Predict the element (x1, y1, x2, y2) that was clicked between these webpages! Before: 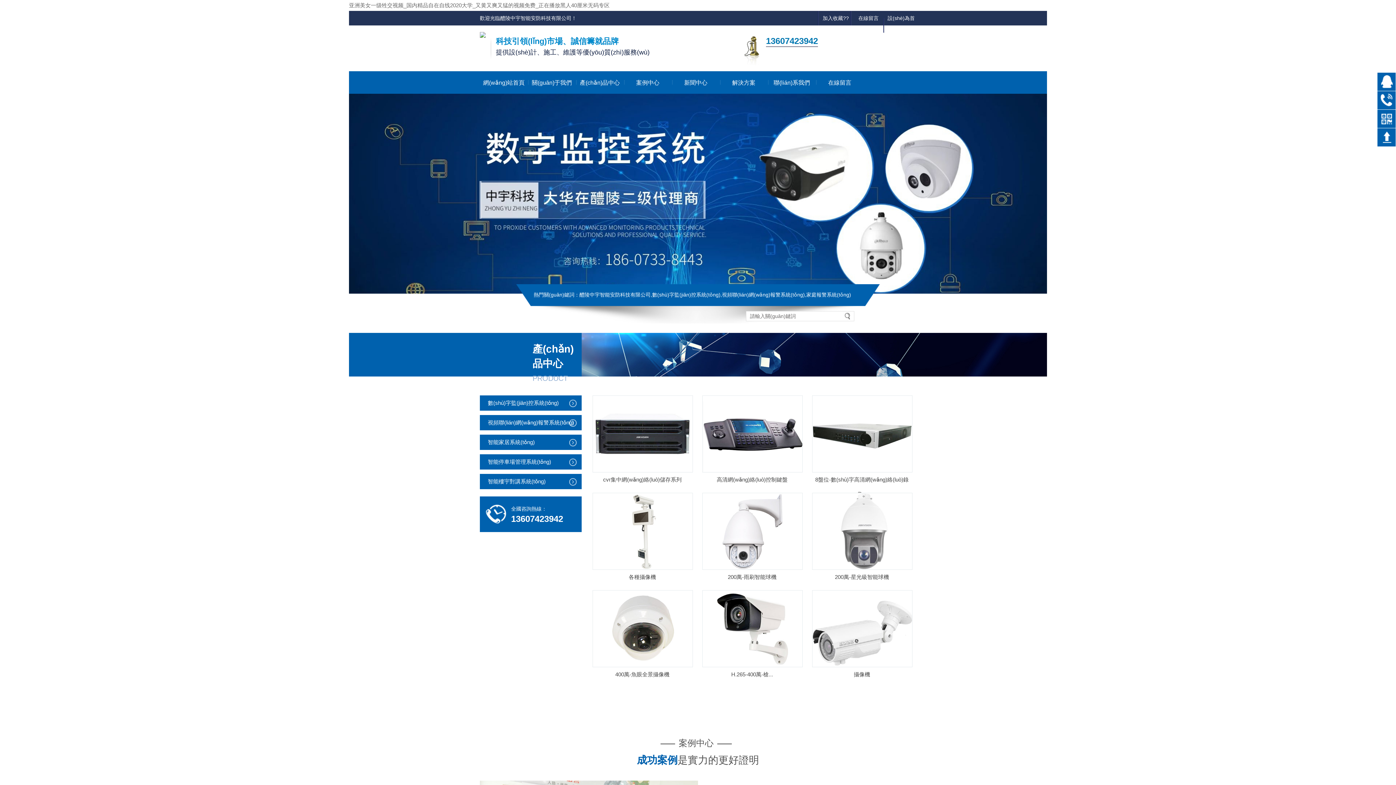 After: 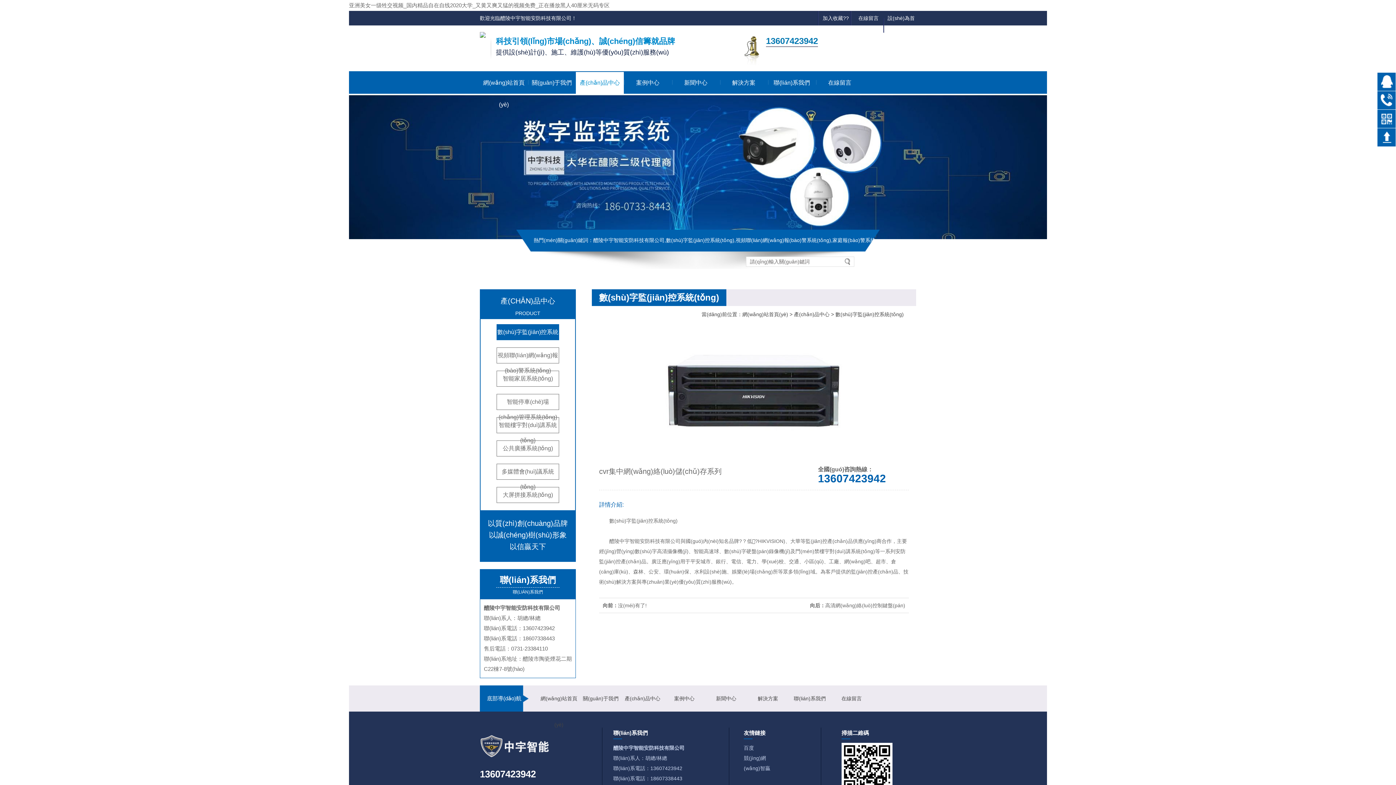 Action: bbox: (592, 395, 692, 487) label: cvr集中網(wǎng)絡(luò)儲存系列